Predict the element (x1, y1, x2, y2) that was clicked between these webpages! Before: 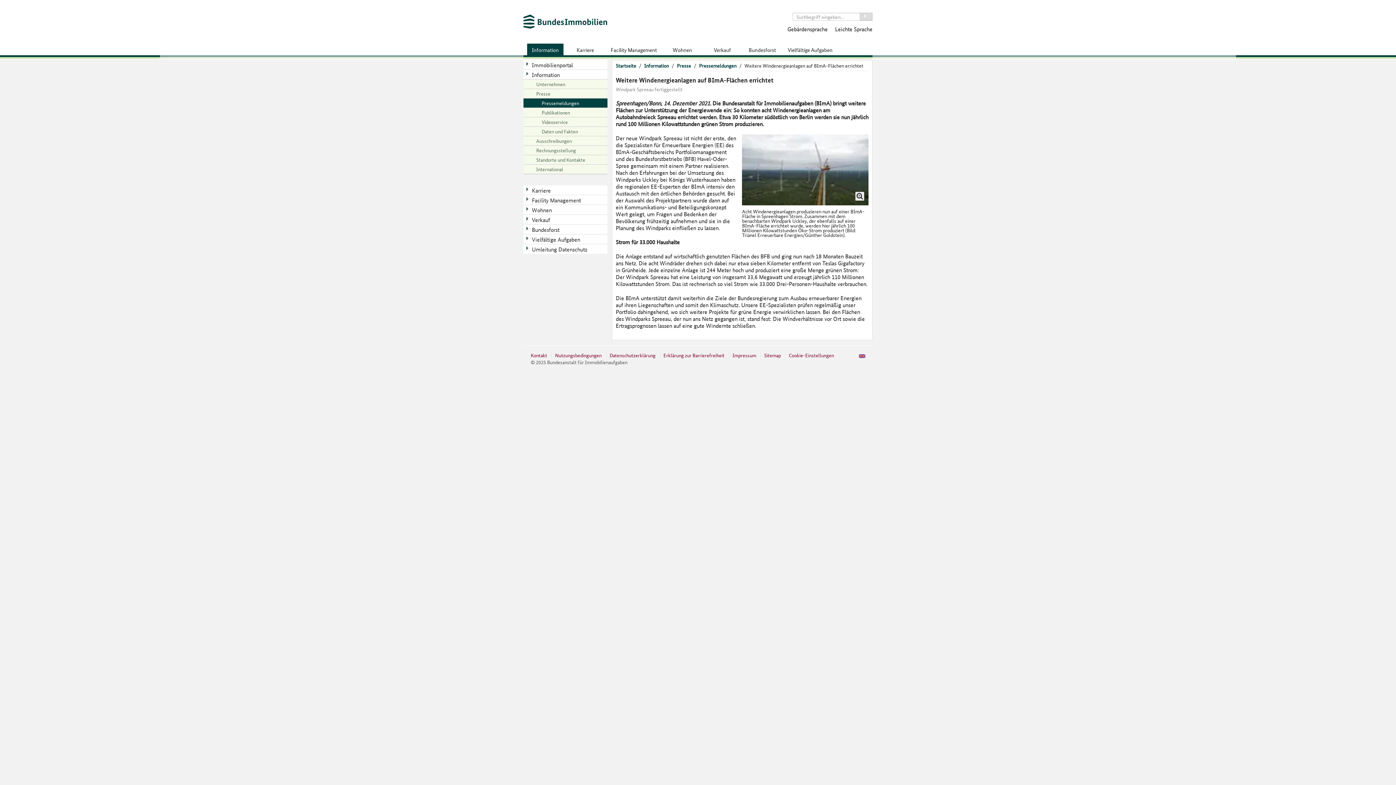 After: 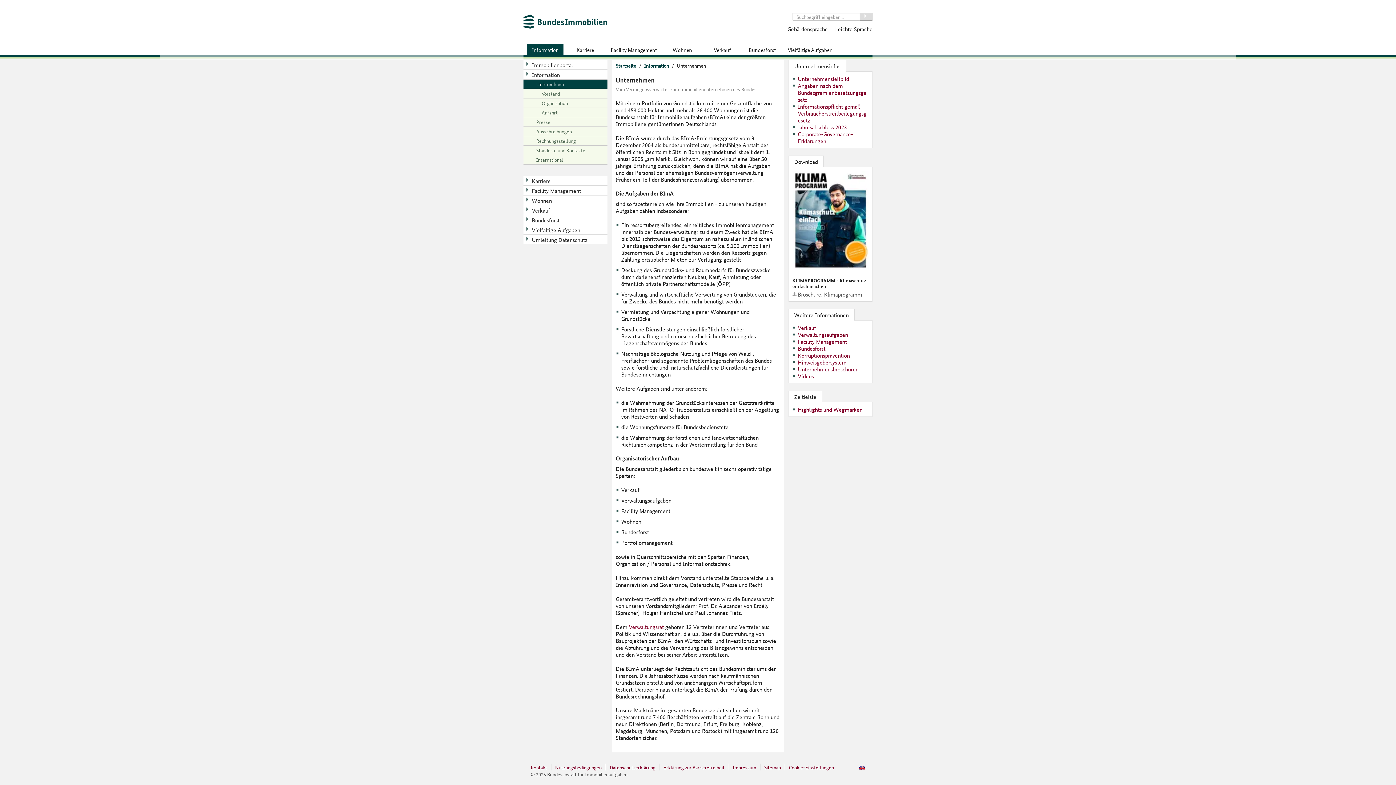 Action: label: Unternehmen bbox: (523, 79, 607, 88)